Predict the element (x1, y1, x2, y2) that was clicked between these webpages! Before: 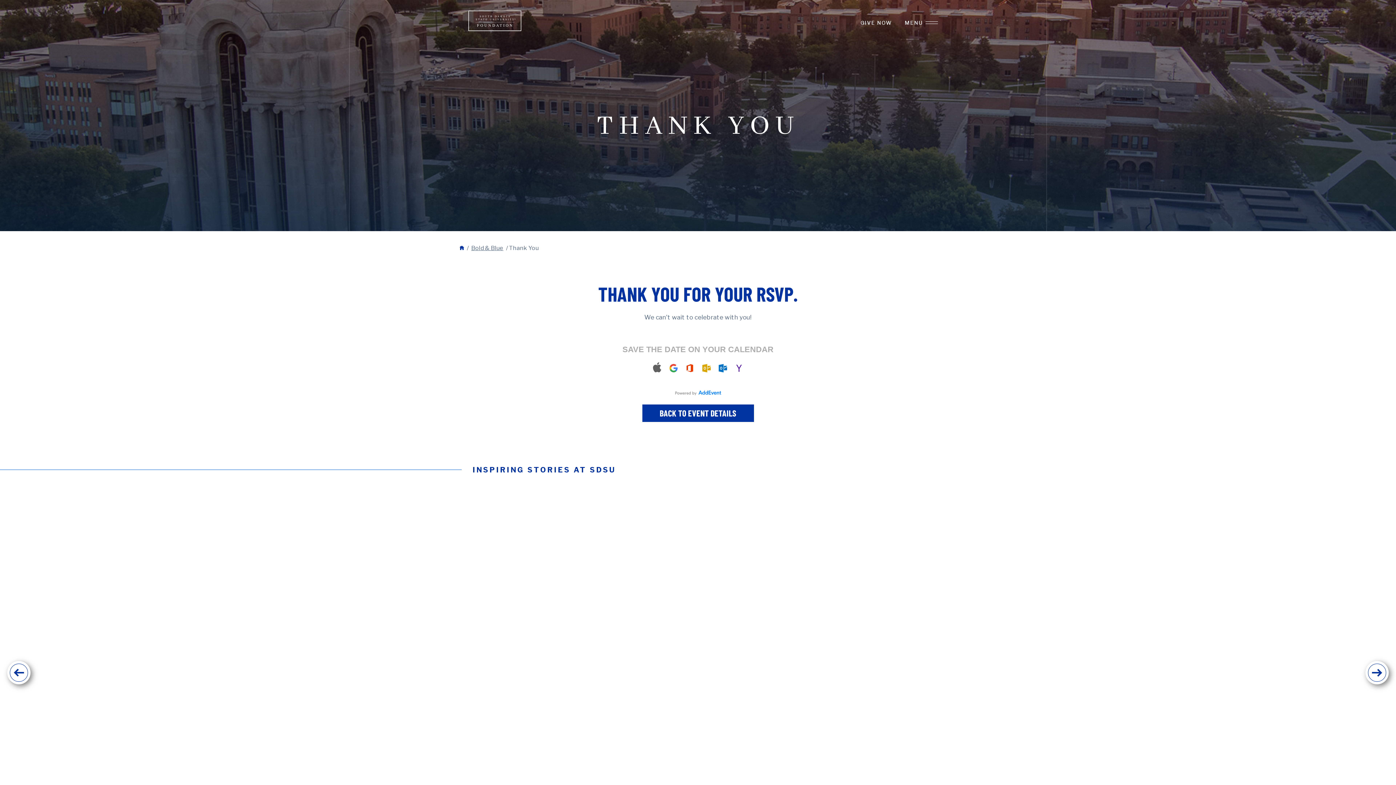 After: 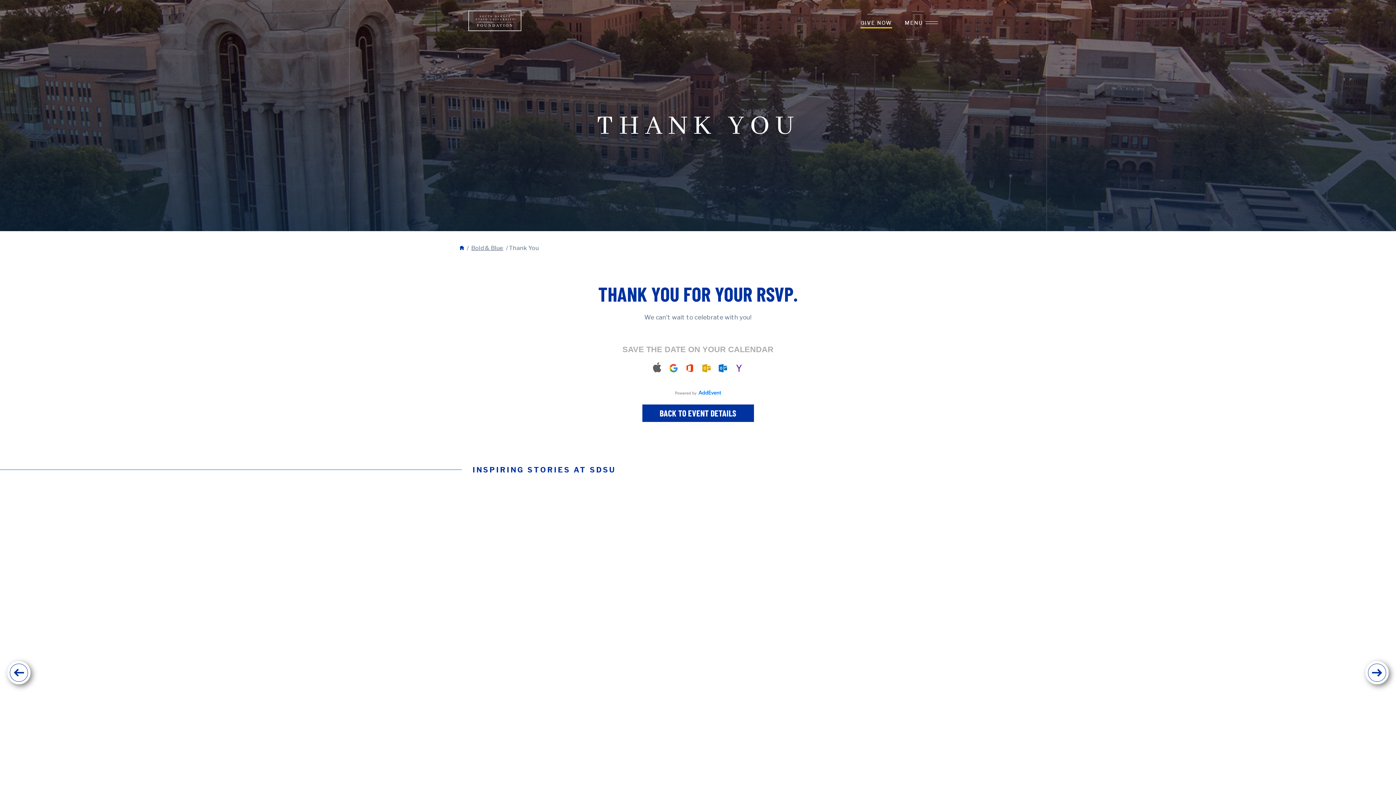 Action: bbox: (860, 18, 892, 26) label: GIVE NOW